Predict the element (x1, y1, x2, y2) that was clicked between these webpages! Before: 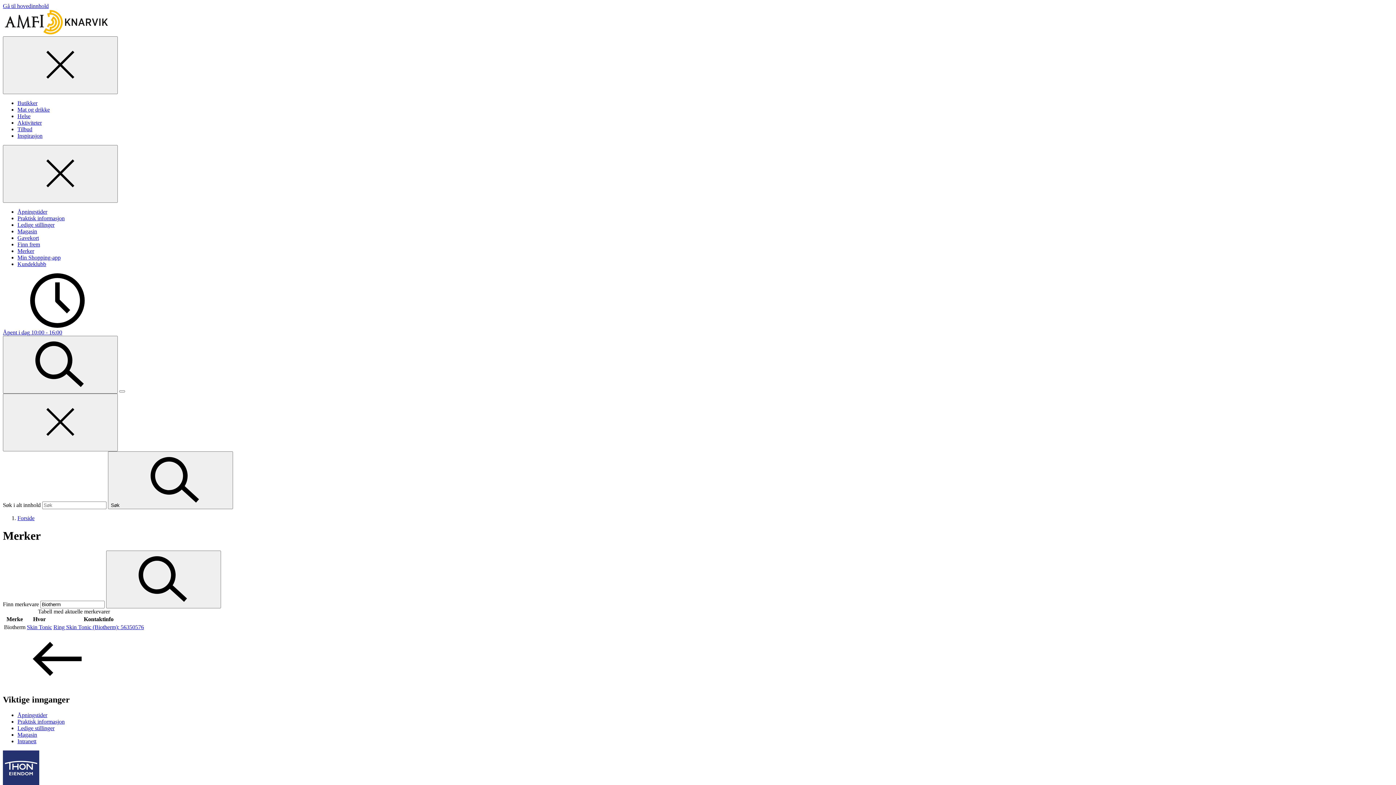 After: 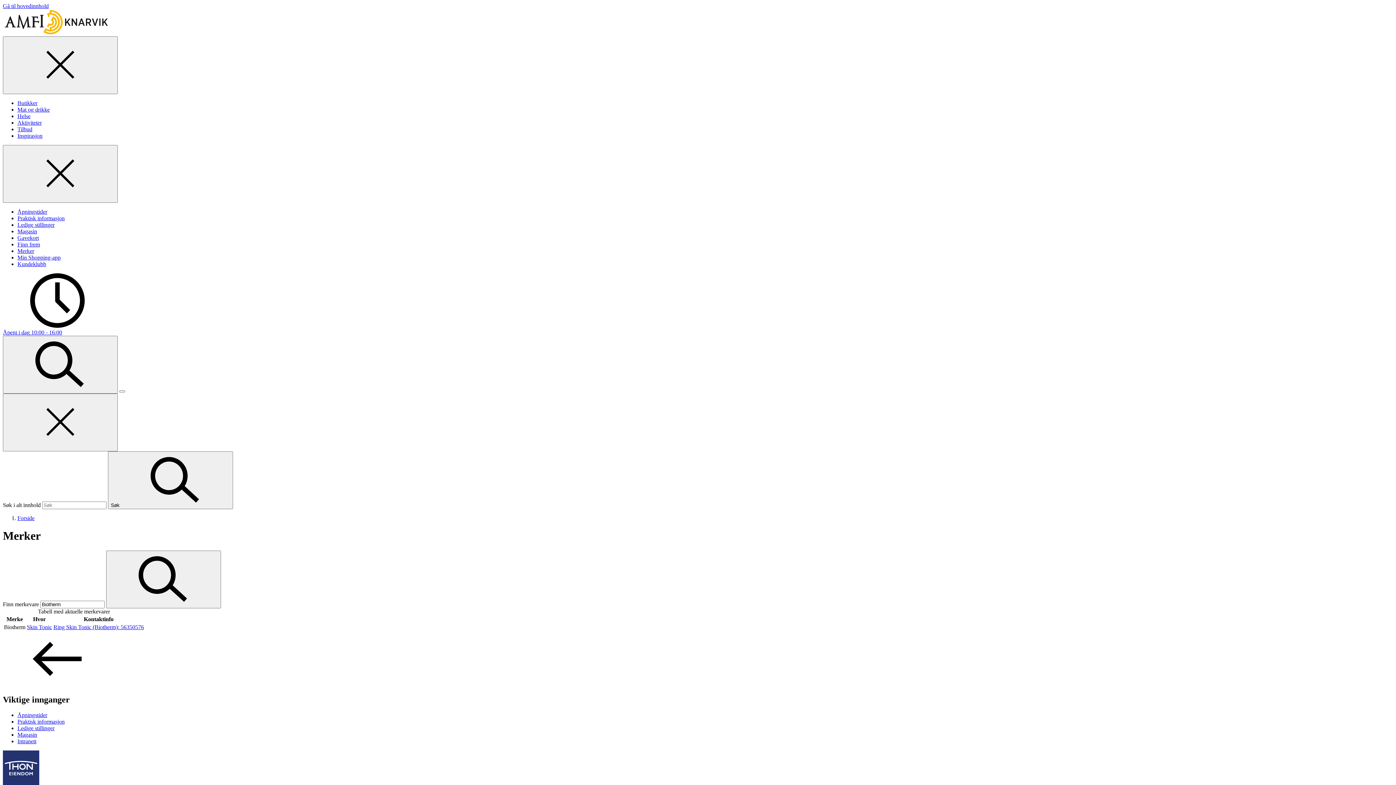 Action: bbox: (2, 681, 112, 687) label: Til toppen